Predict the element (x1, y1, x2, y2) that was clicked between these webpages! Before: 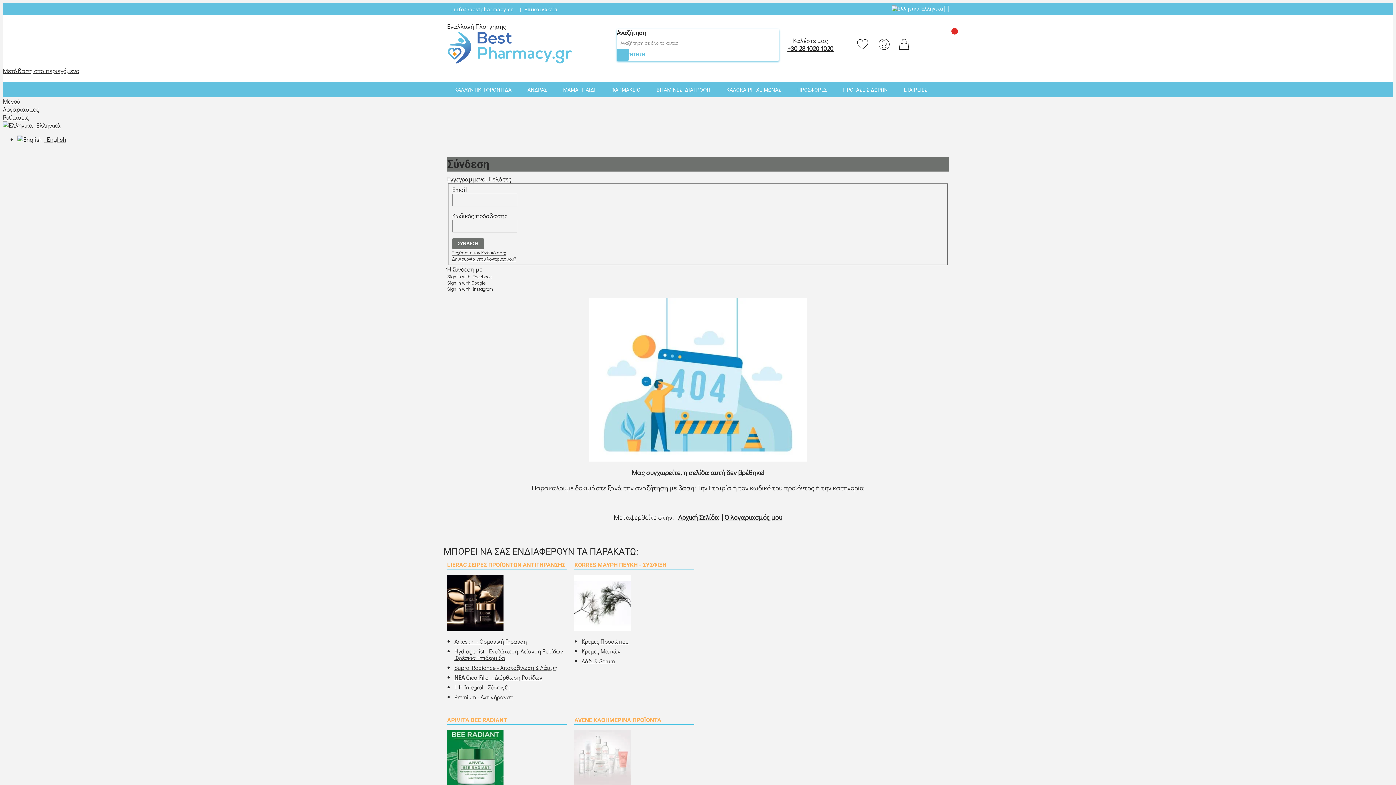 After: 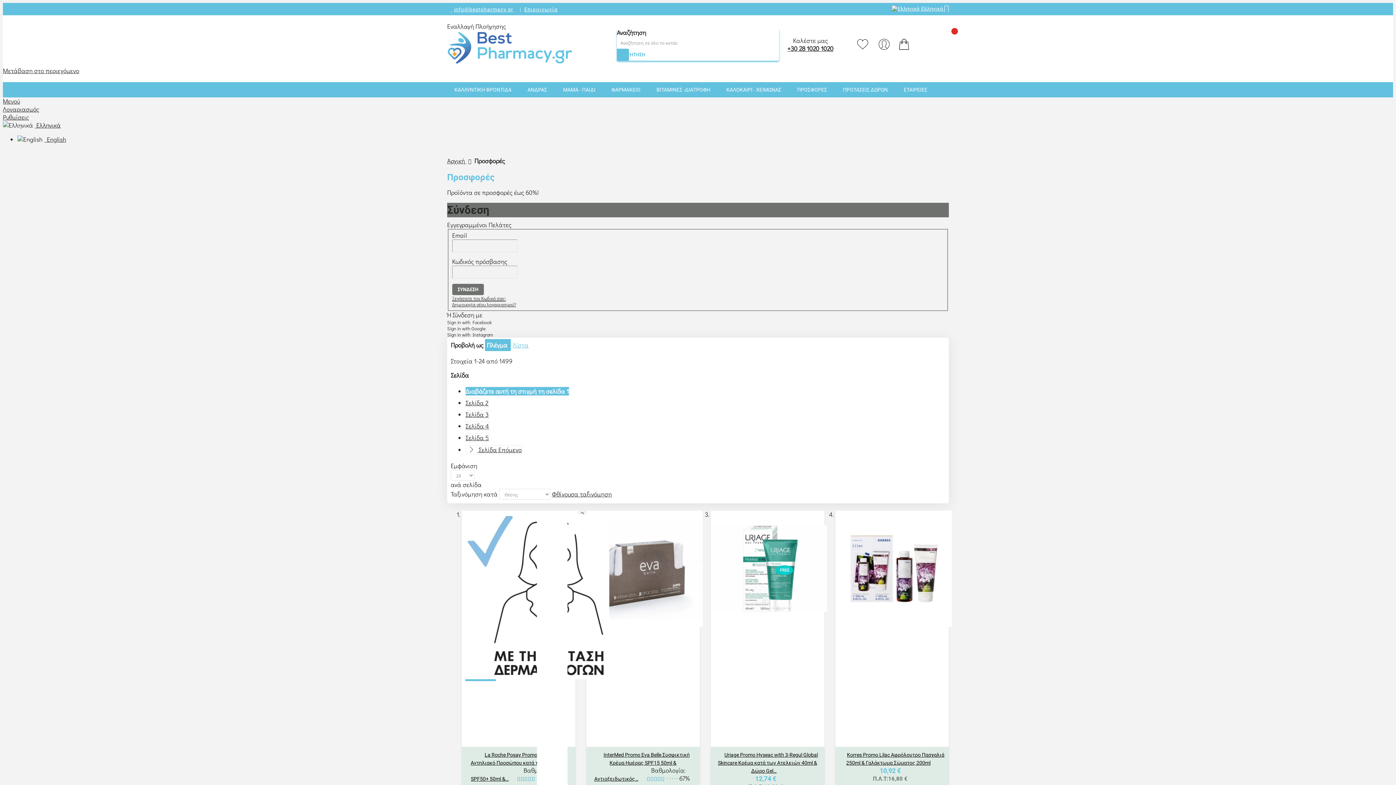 Action: bbox: (790, 82, 834, 97) label: ΠΡΟΣΦΟΡΕΣ